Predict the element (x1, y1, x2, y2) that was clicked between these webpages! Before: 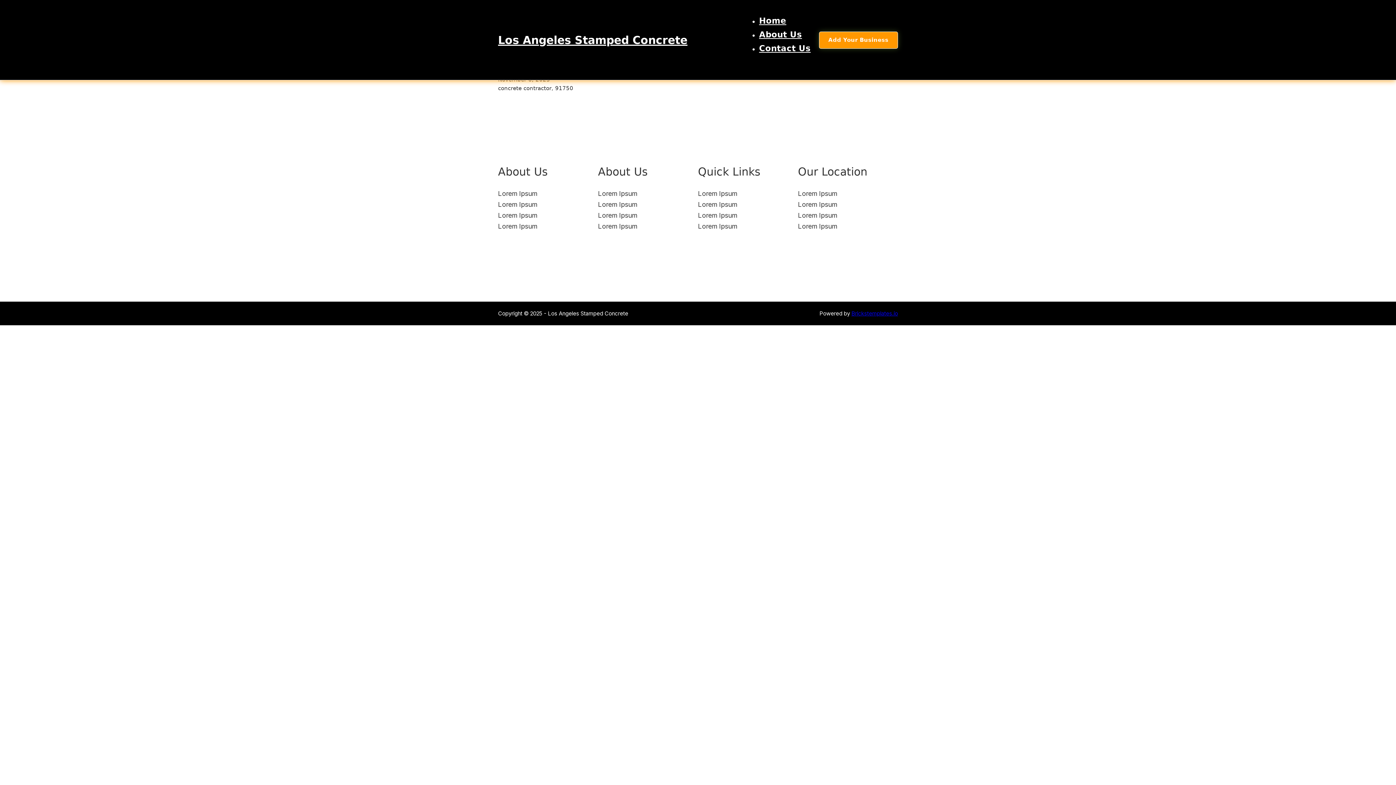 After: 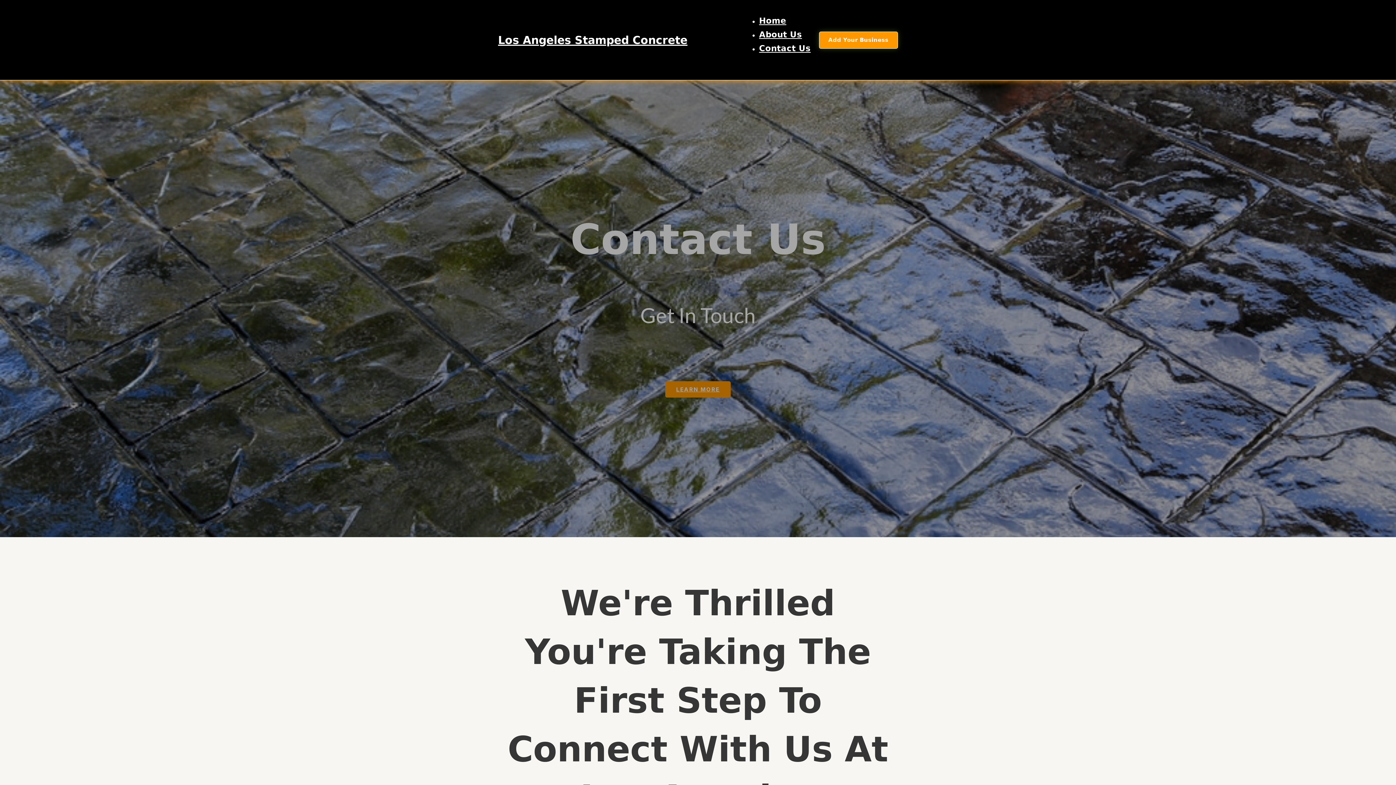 Action: label: Contact Us bbox: (759, 43, 810, 53)